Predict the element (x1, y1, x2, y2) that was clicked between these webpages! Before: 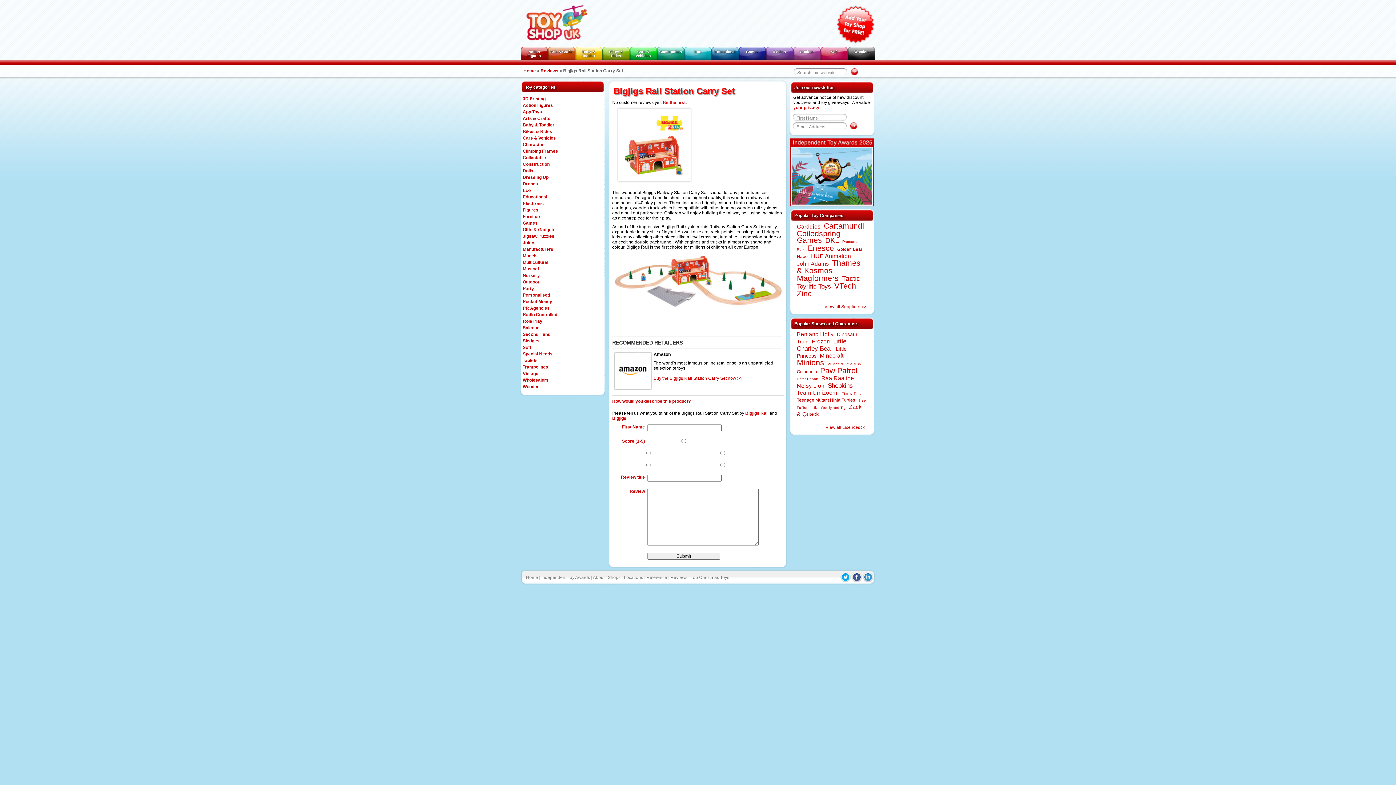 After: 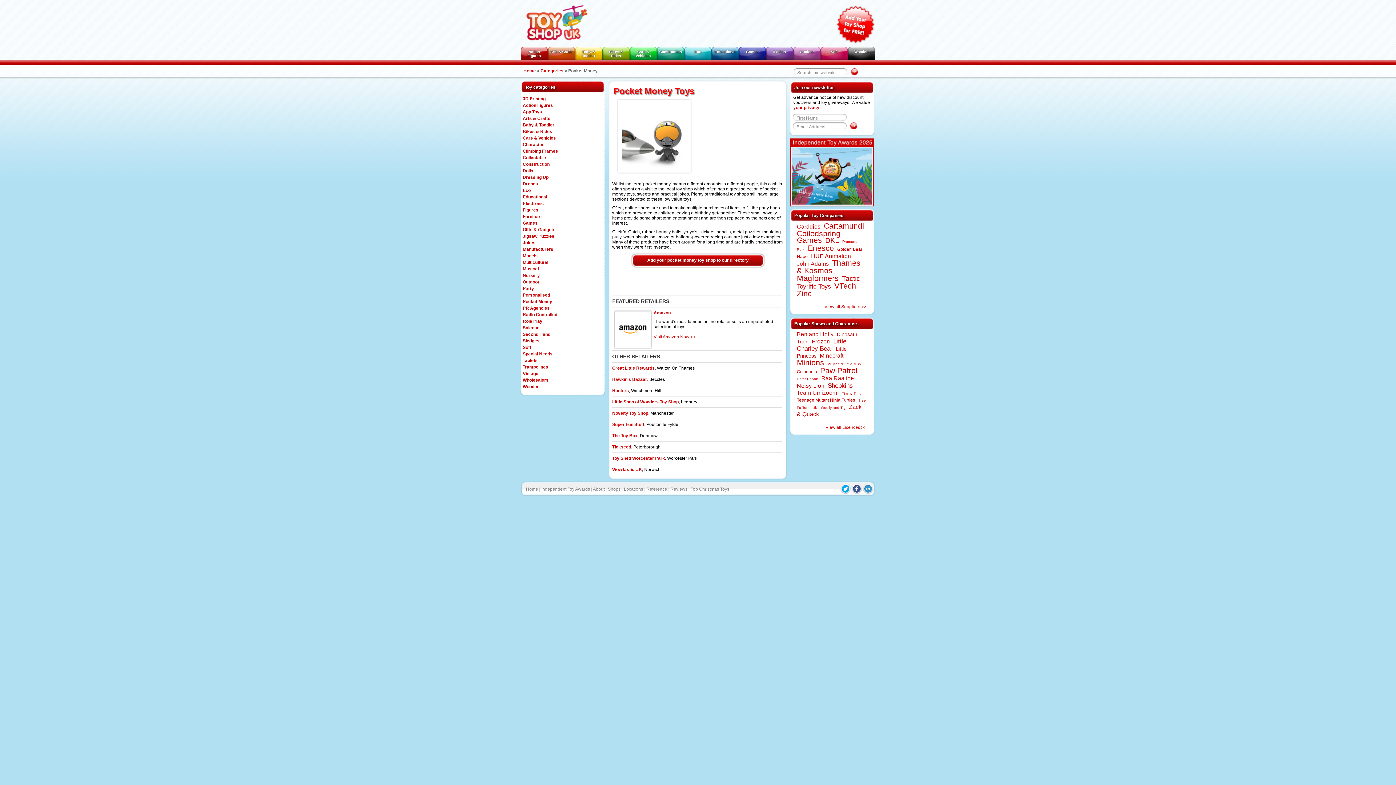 Action: label: Pocket Money bbox: (522, 299, 552, 304)